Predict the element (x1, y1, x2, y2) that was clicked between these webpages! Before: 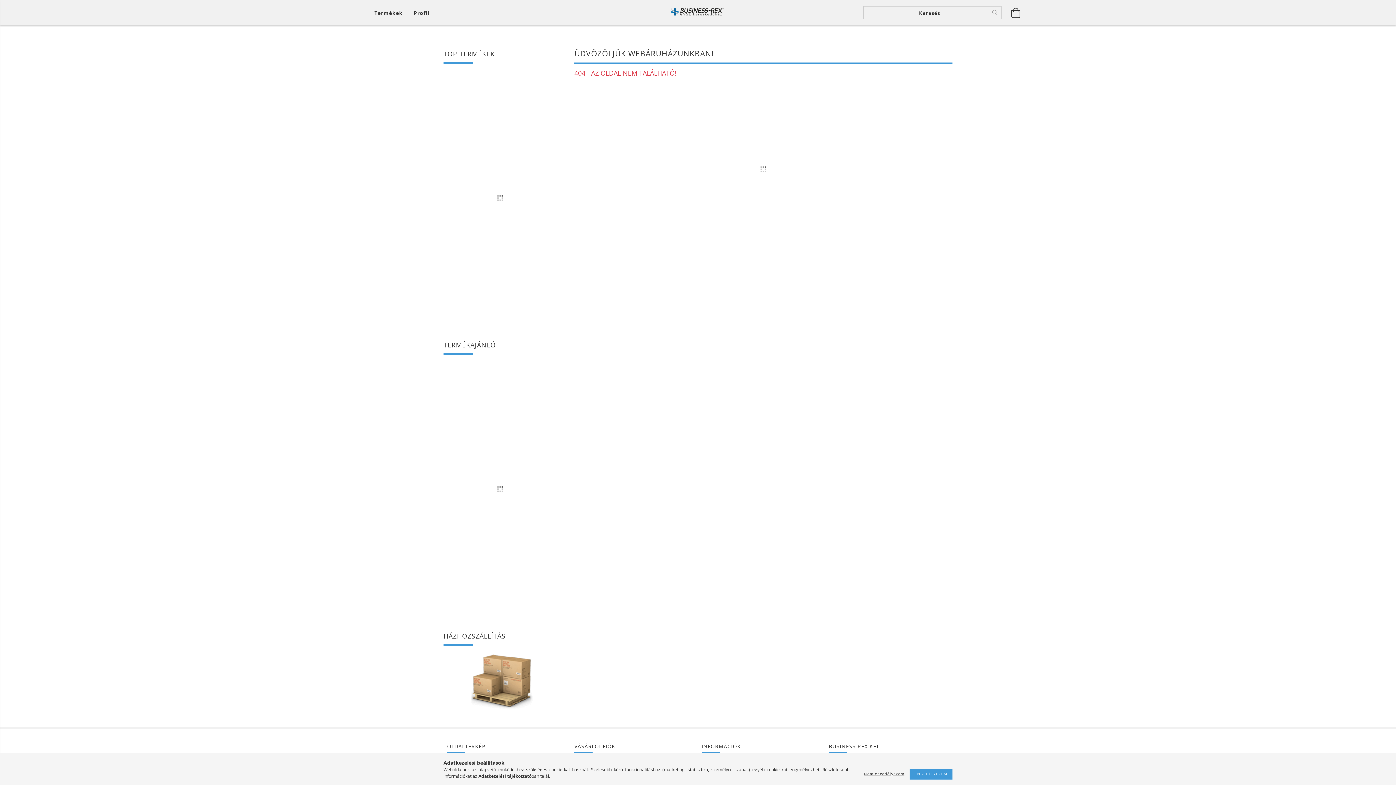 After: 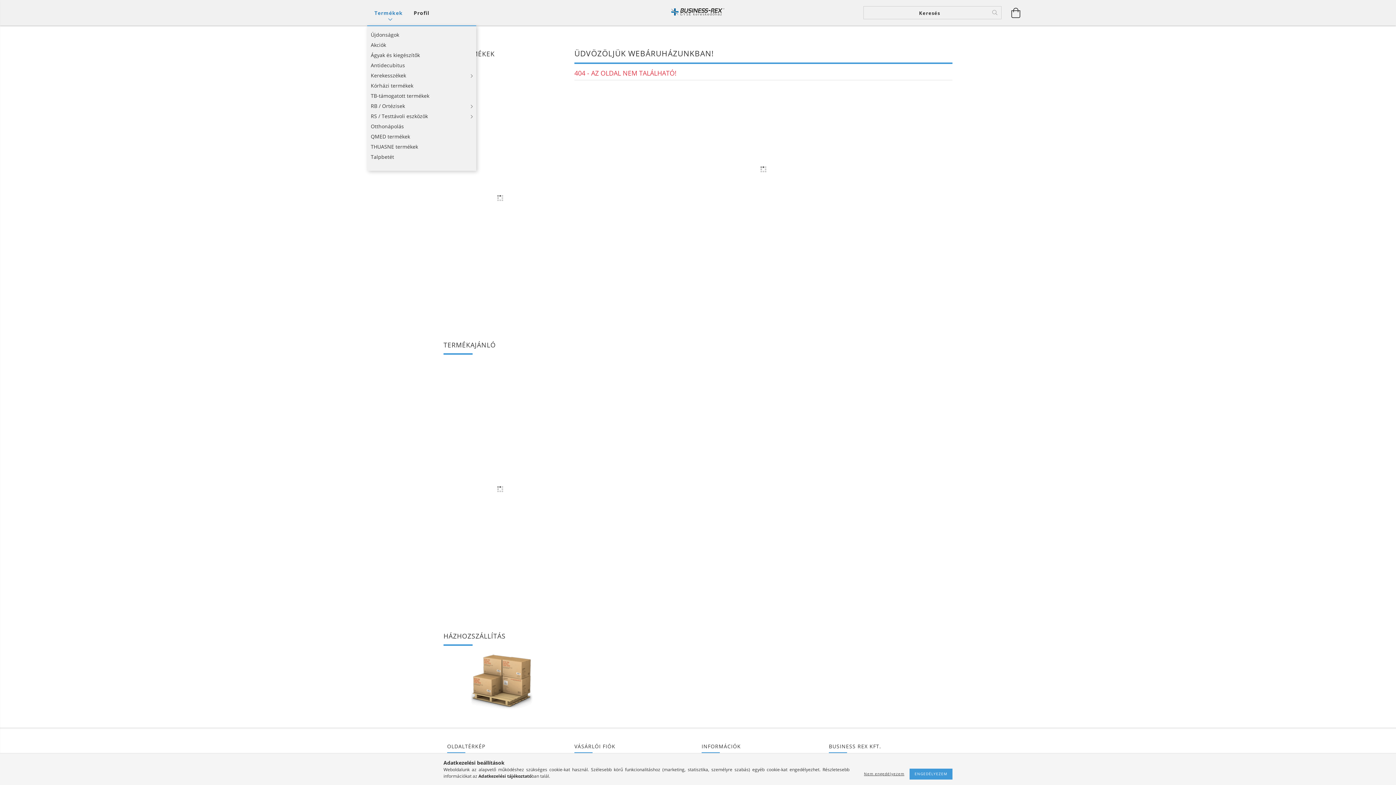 Action: bbox: (372, 5, 408, 20) label: Kosár megtekintése